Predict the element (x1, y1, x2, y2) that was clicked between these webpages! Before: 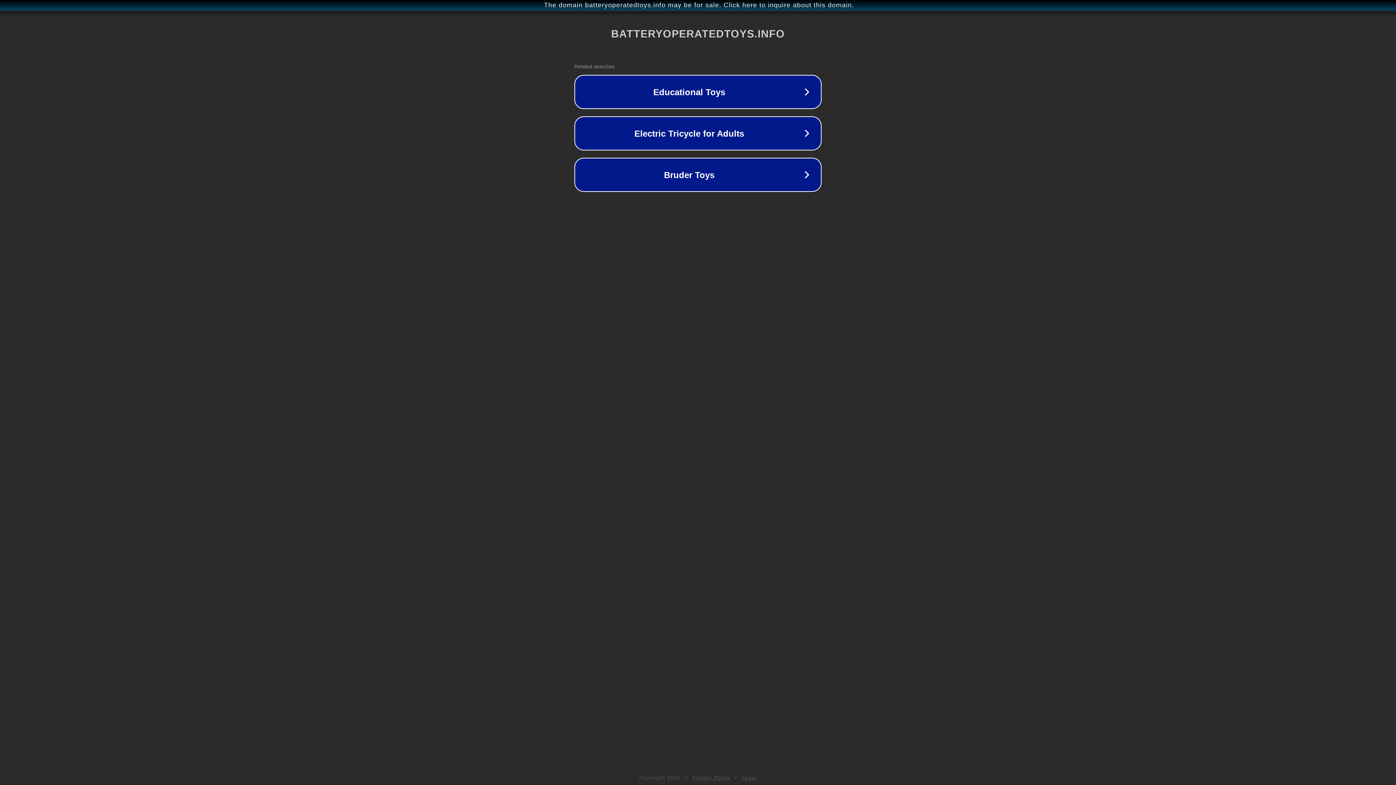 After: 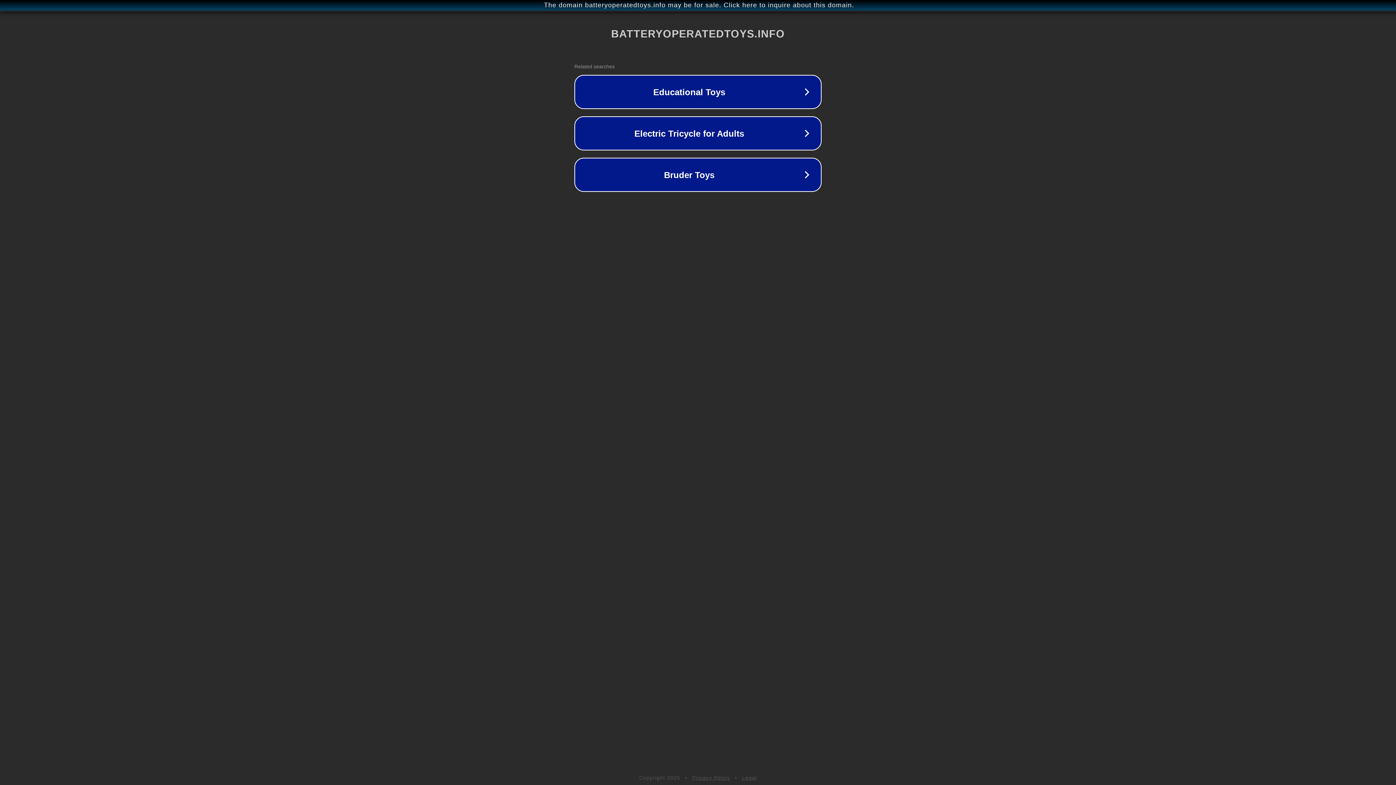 Action: label: Legal bbox: (742, 775, 757, 781)